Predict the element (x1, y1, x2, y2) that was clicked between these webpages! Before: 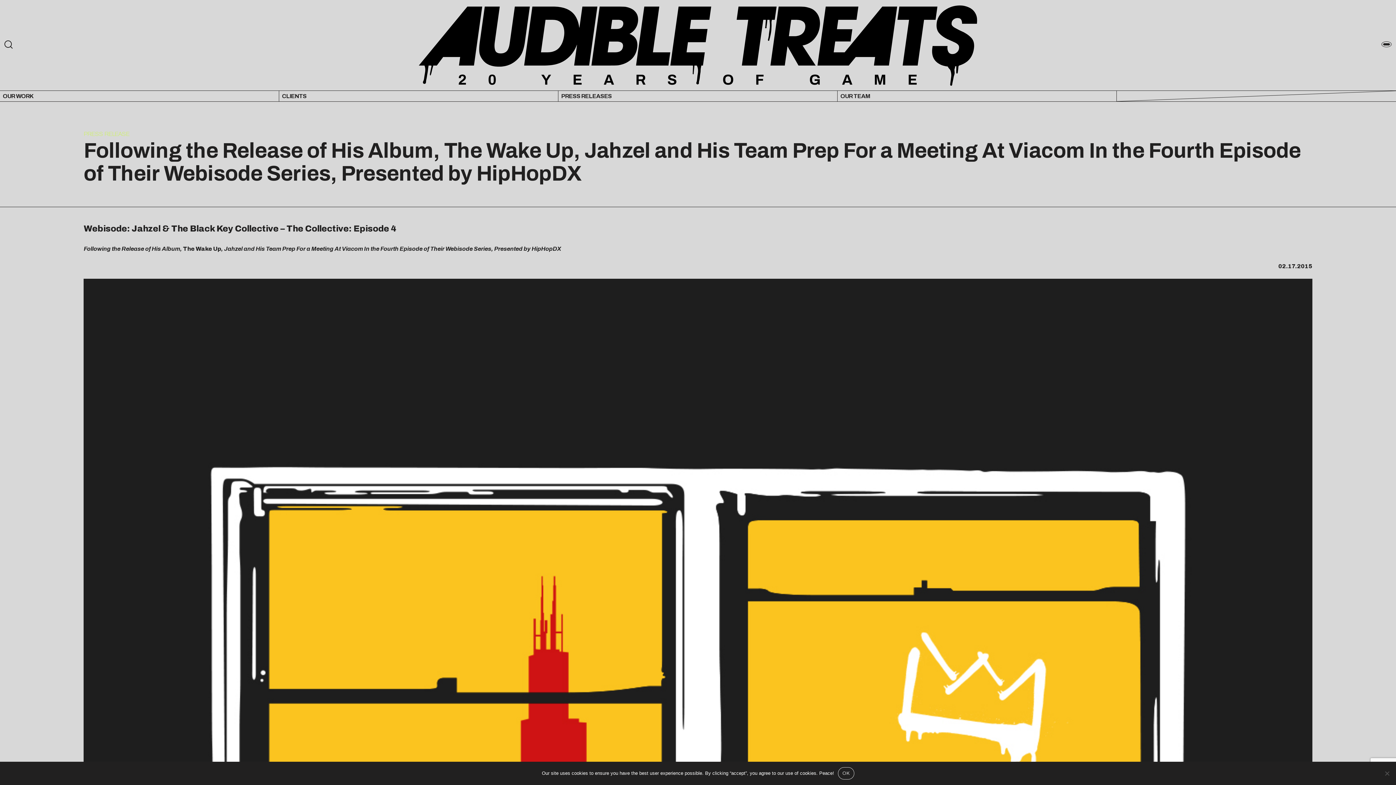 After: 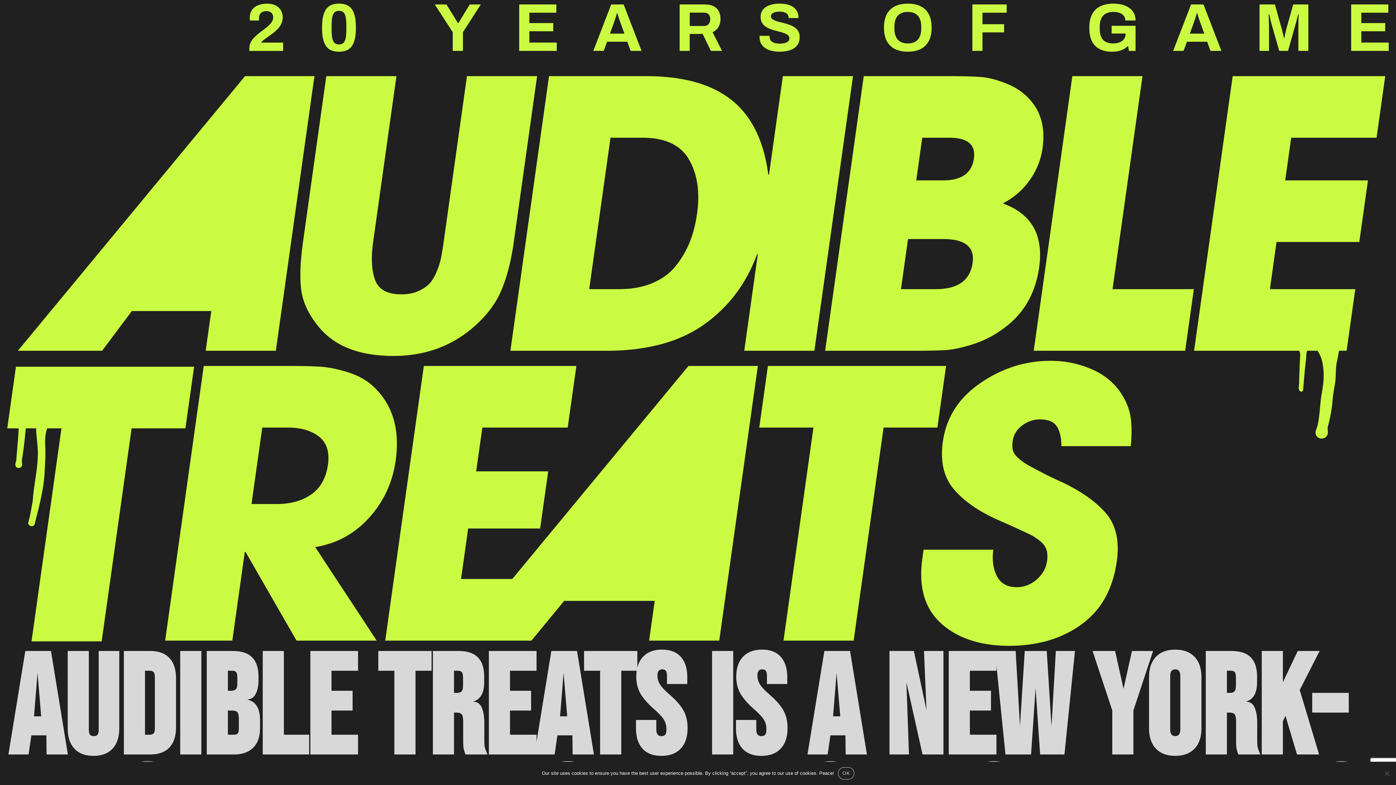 Action: bbox: (418, 4, 977, 84)